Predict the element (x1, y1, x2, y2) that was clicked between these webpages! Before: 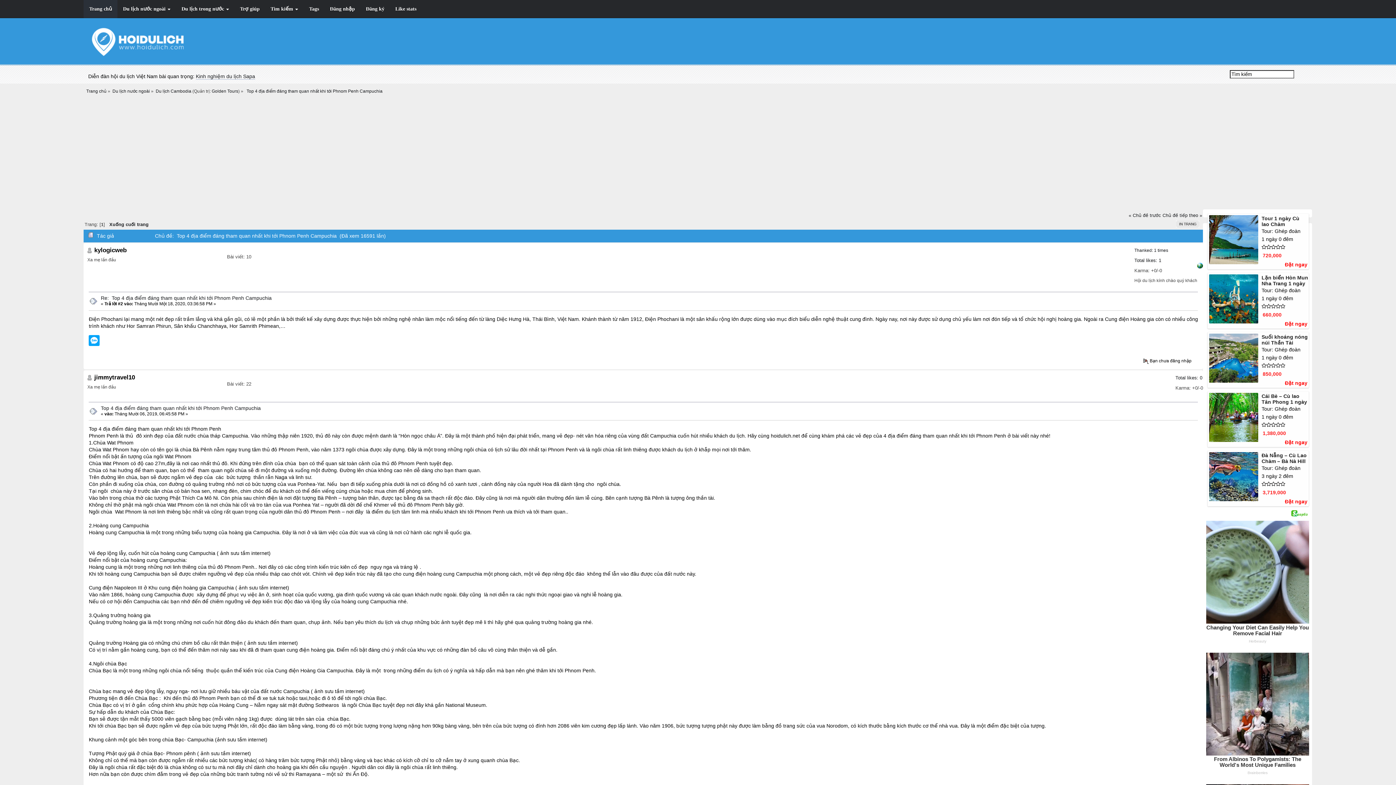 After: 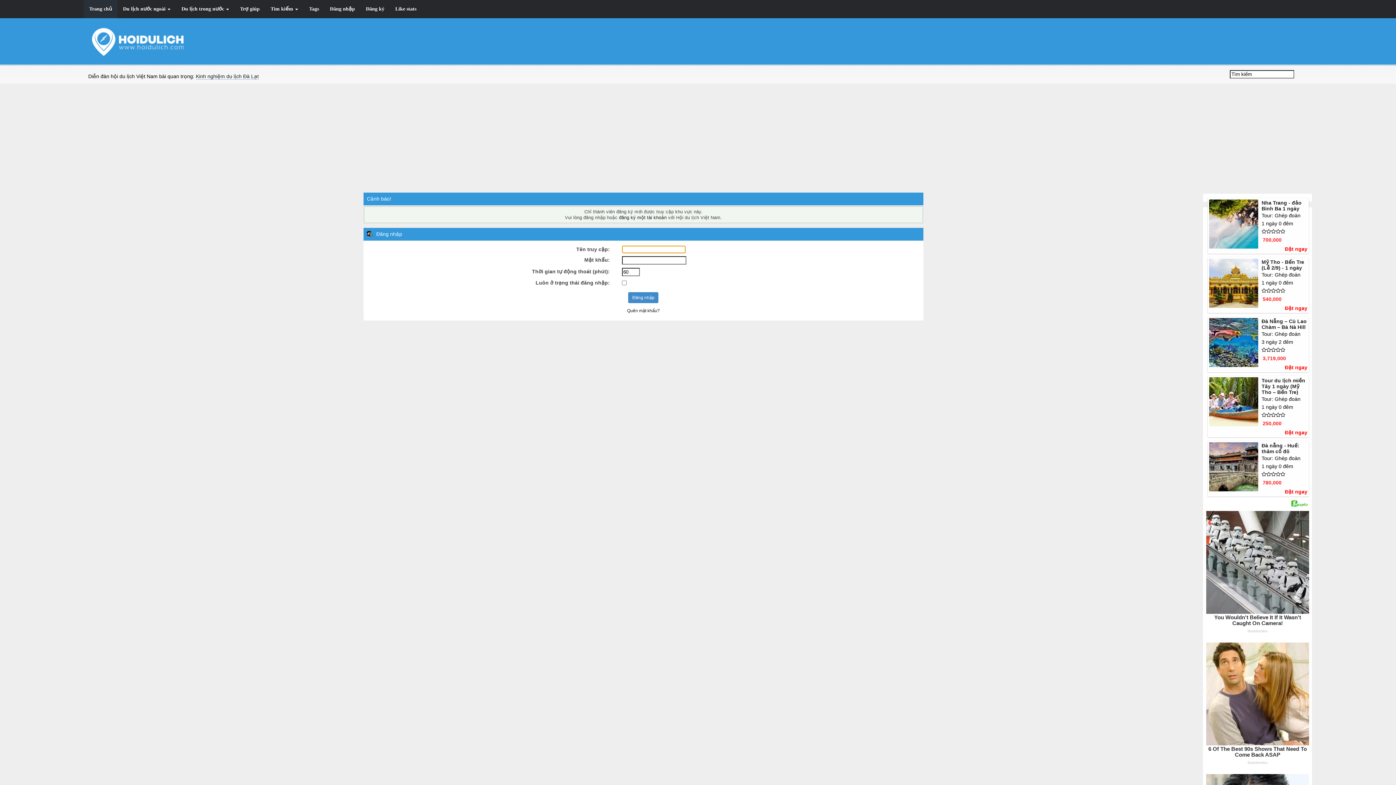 Action: bbox: (94, 374, 135, 381) label: jimmytravel10